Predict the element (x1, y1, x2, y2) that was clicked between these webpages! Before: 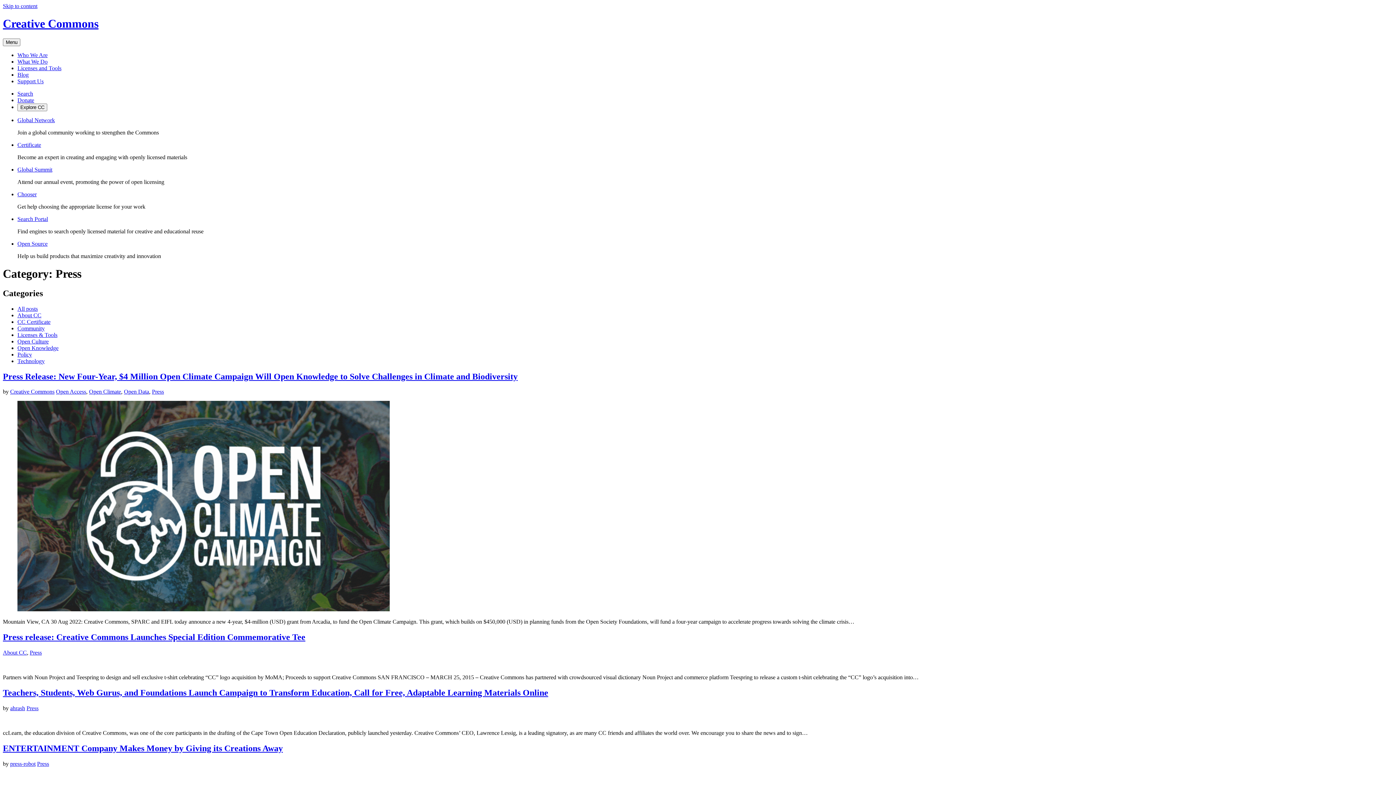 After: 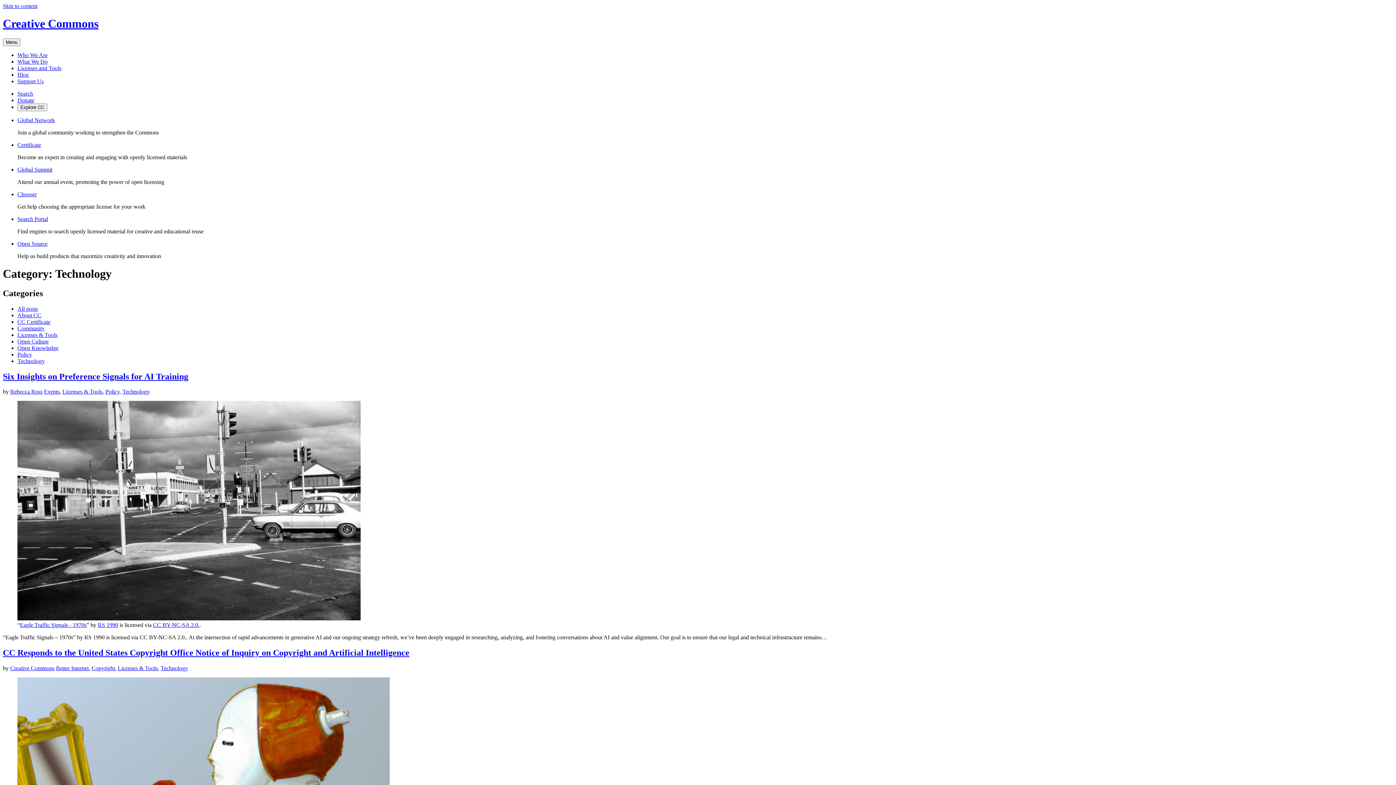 Action: bbox: (17, 358, 44, 364) label: Technology